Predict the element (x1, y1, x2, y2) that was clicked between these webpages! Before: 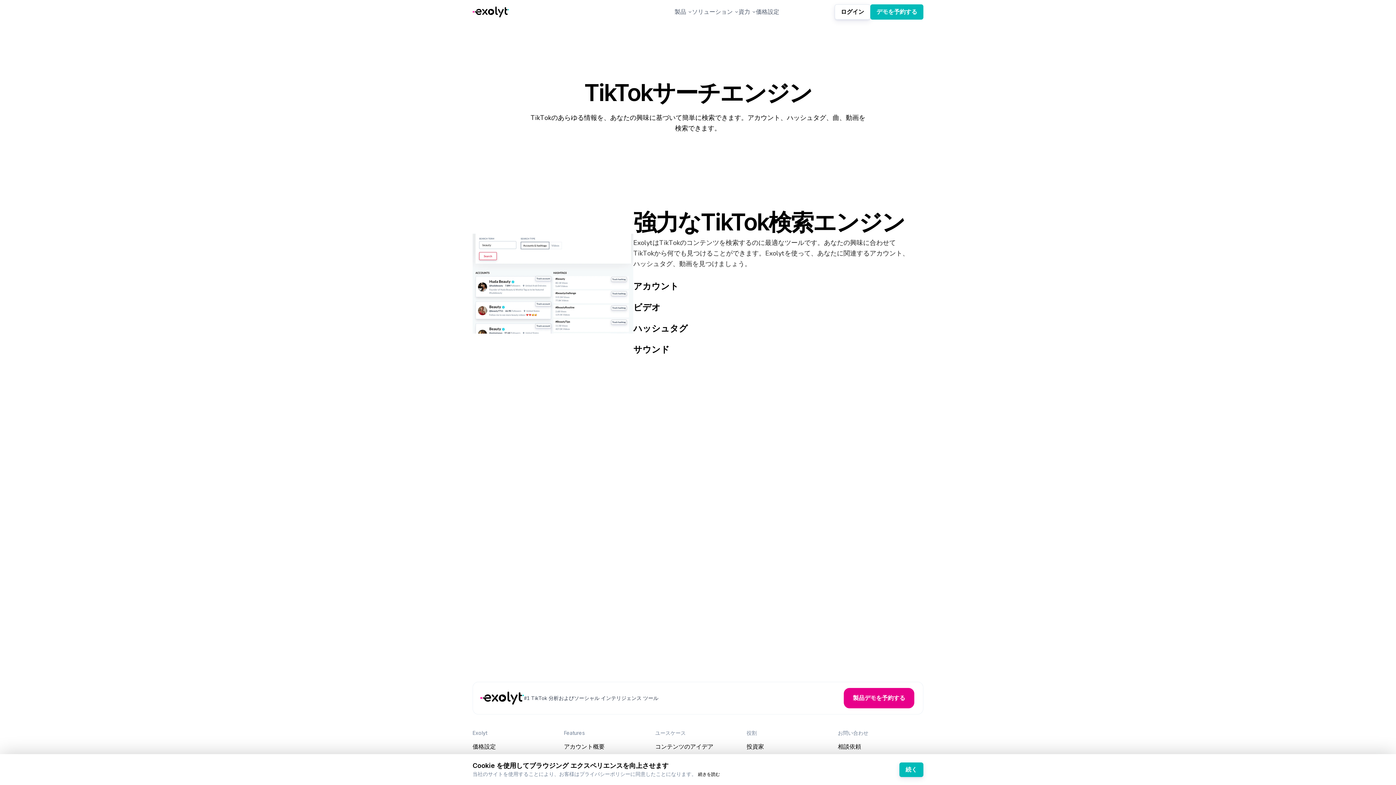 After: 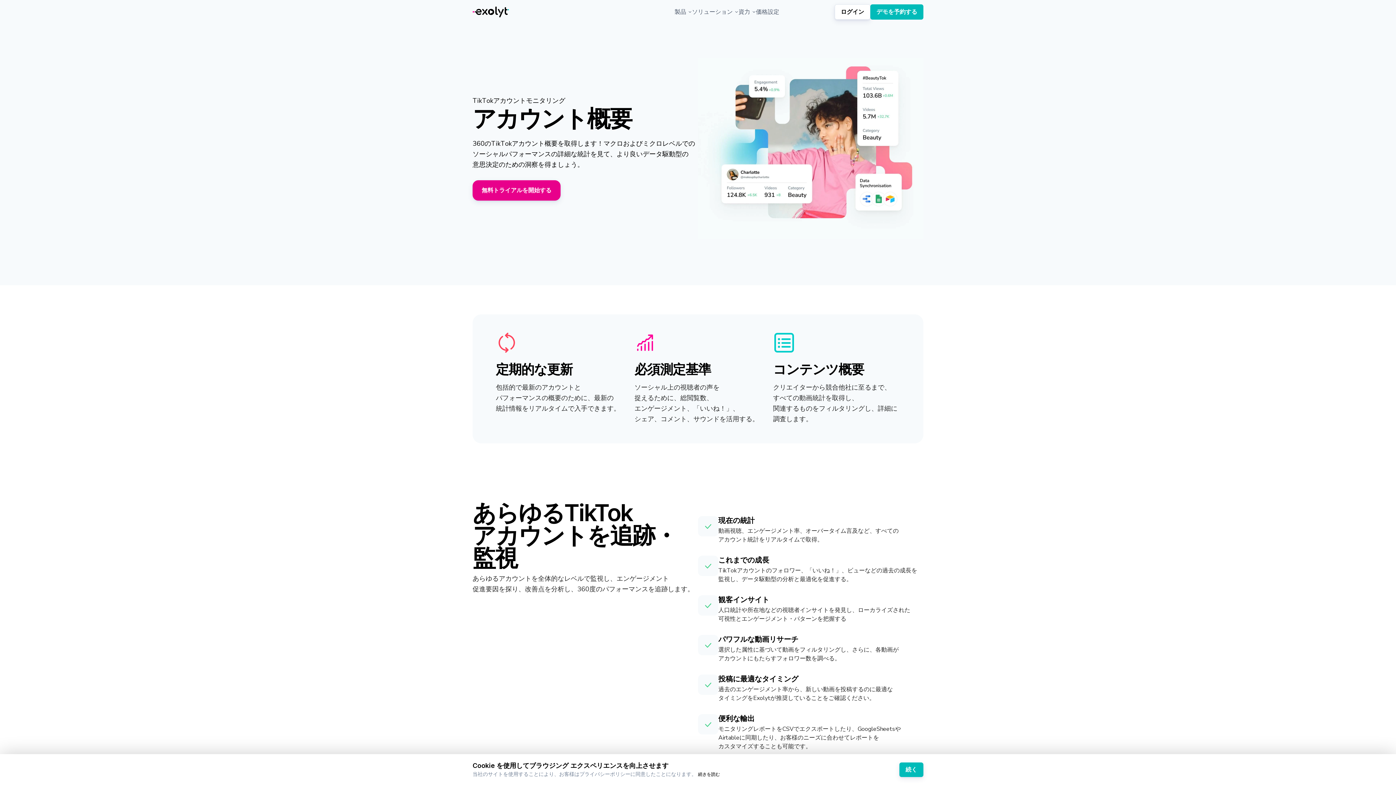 Action: bbox: (564, 742, 604, 751) label: アカウント概要